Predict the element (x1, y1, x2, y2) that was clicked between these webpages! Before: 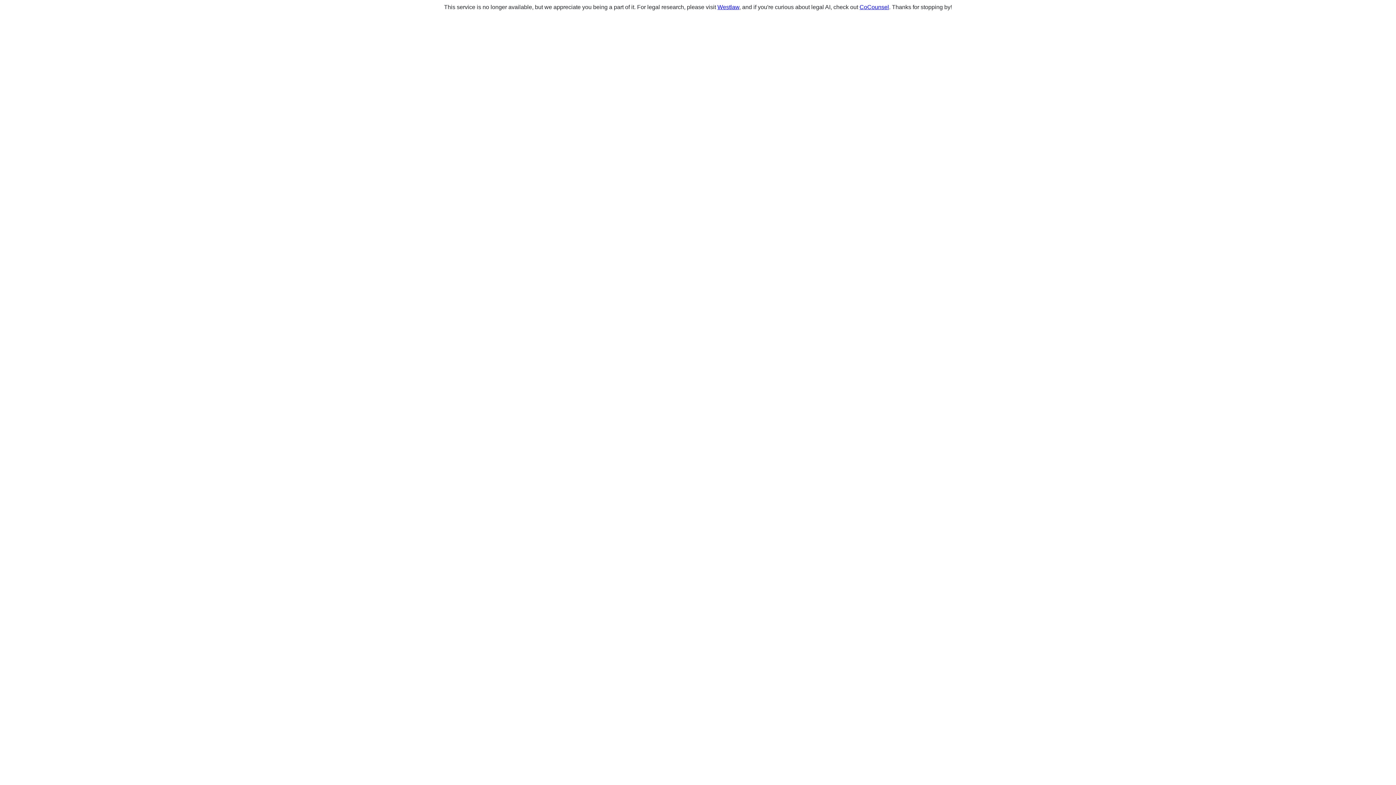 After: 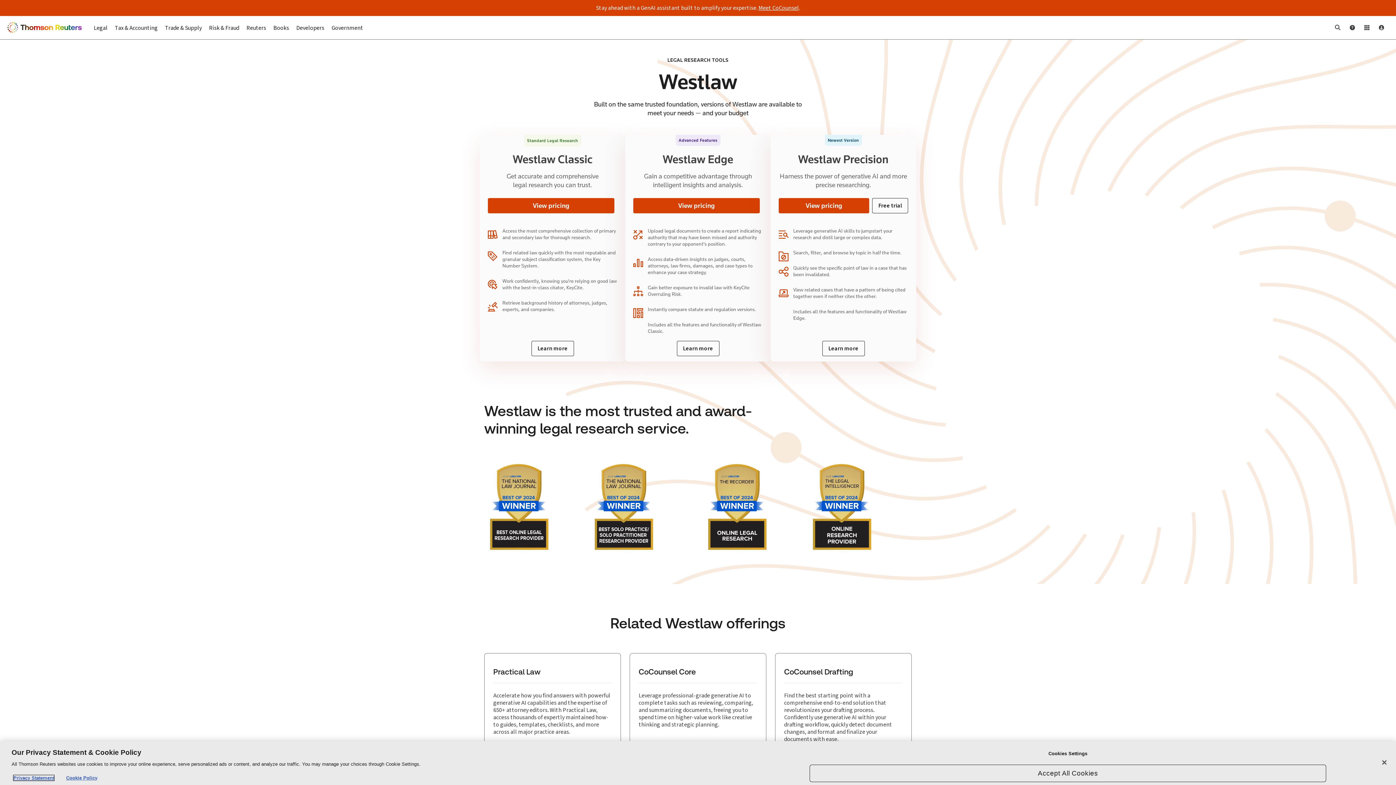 Action: bbox: (717, 4, 739, 10) label: Westlaw